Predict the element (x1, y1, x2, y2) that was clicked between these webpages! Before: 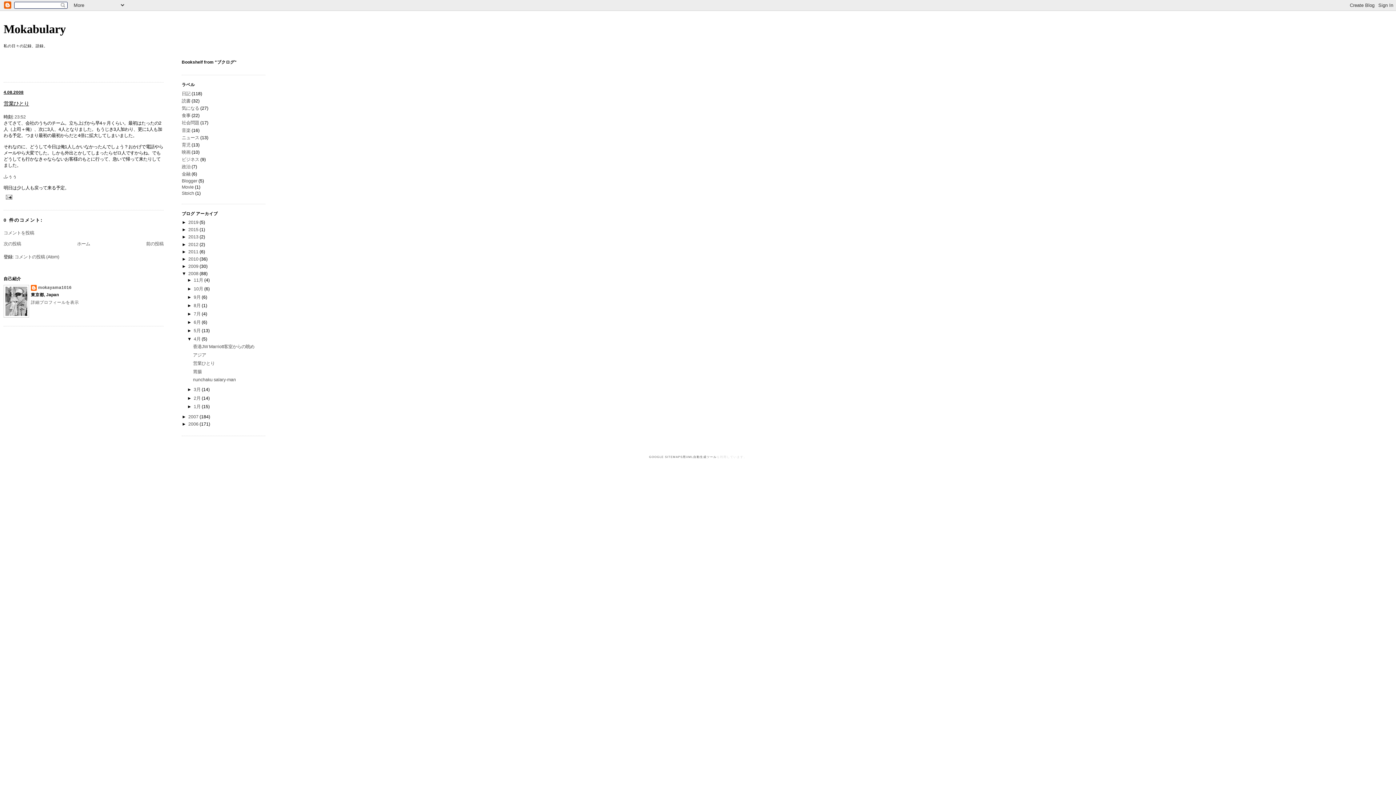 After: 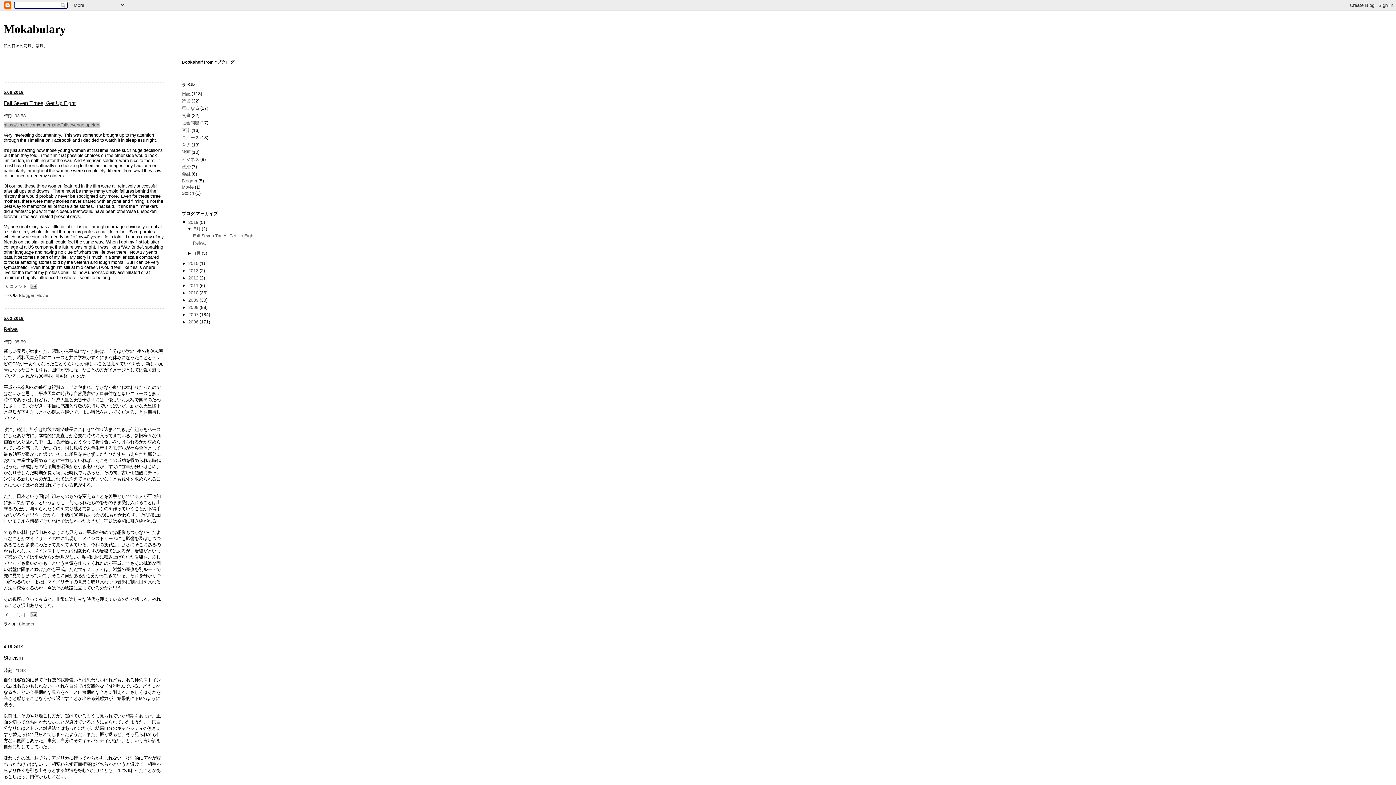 Action: bbox: (3, 22, 65, 35) label: Mokabulary